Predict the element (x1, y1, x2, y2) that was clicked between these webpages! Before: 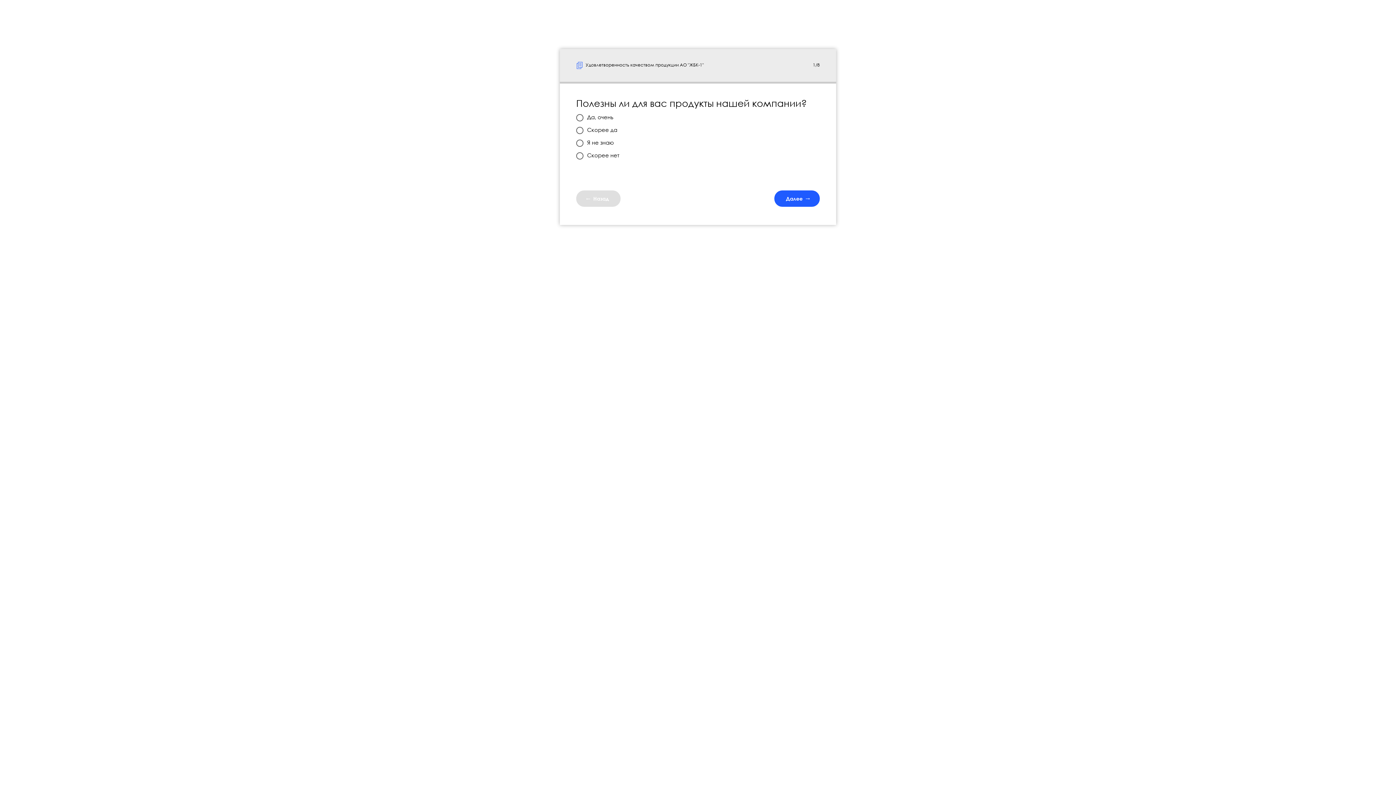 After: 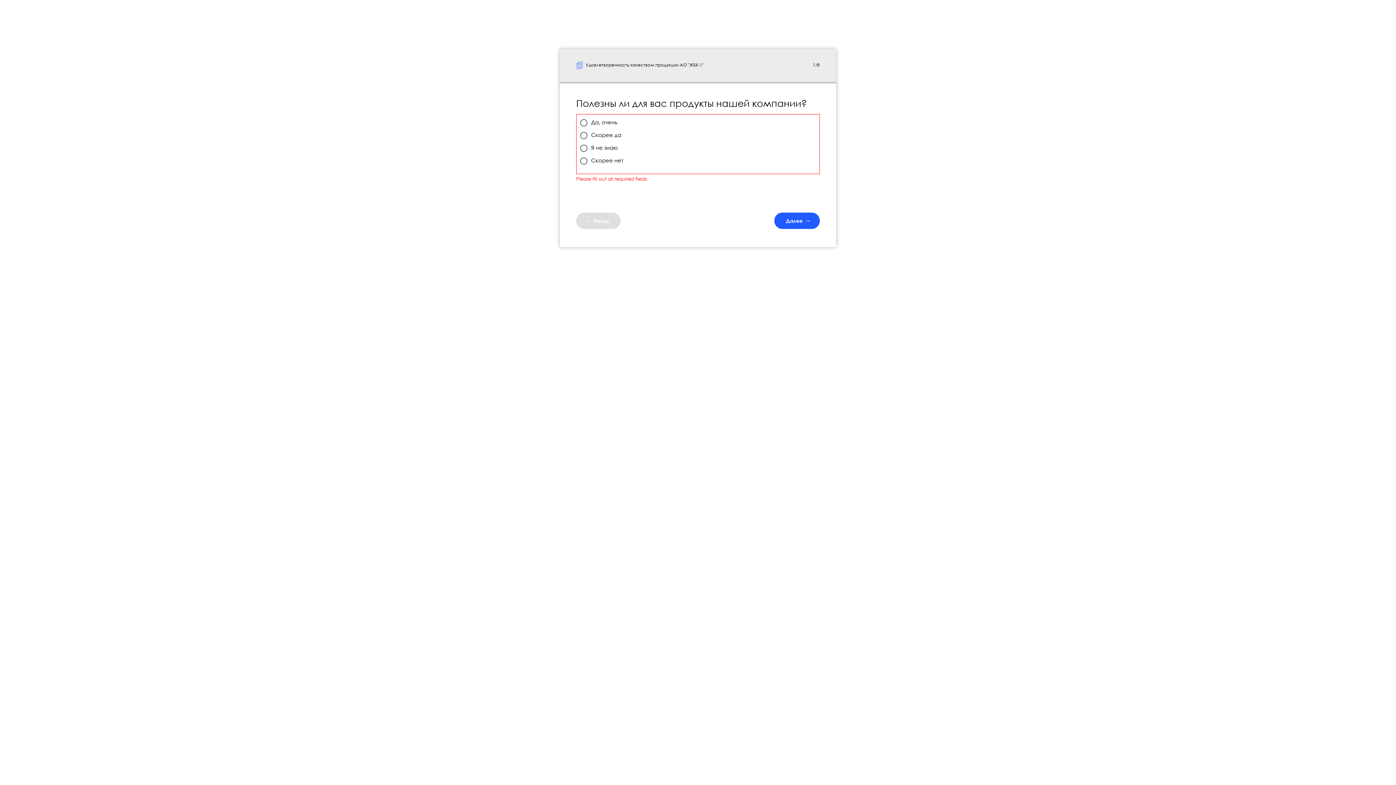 Action: label: Далее bbox: (774, 190, 820, 206)